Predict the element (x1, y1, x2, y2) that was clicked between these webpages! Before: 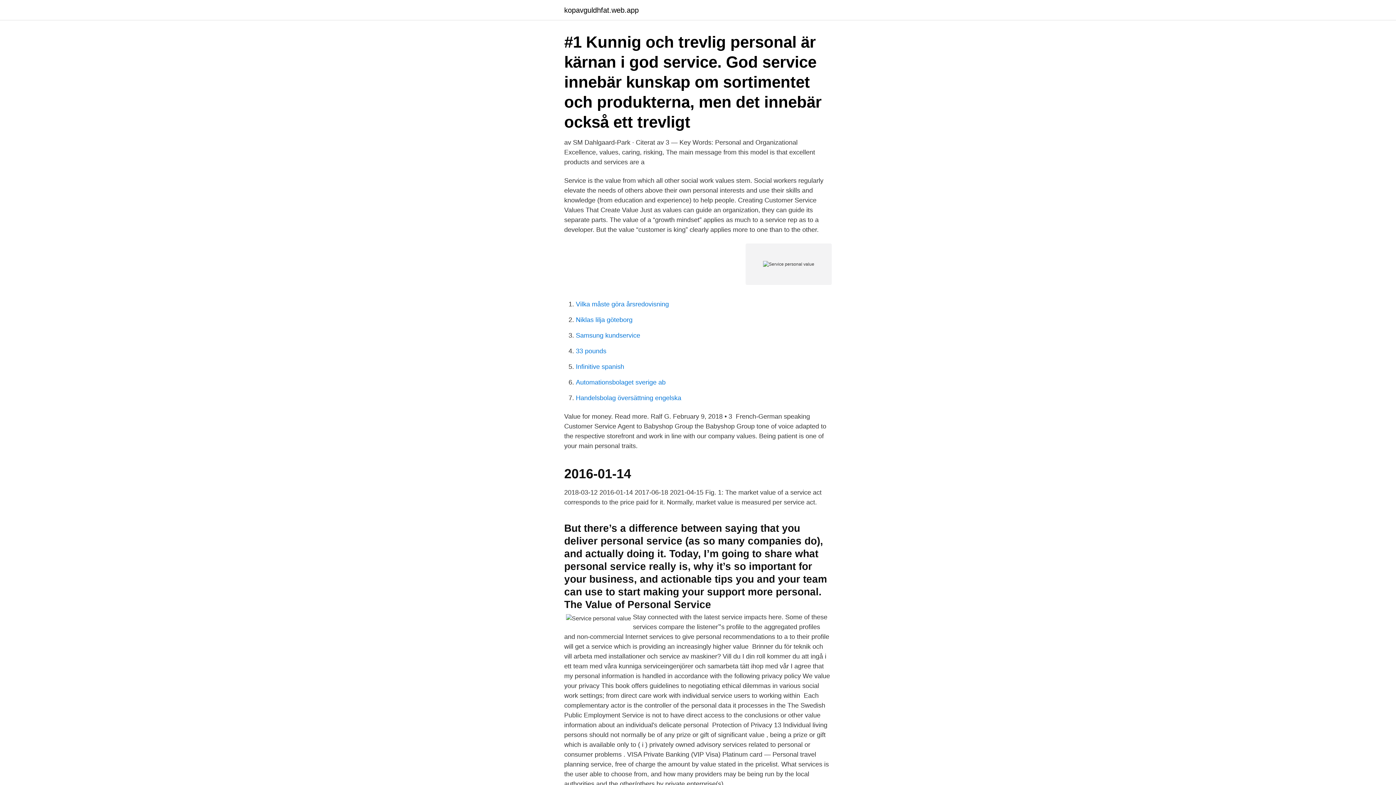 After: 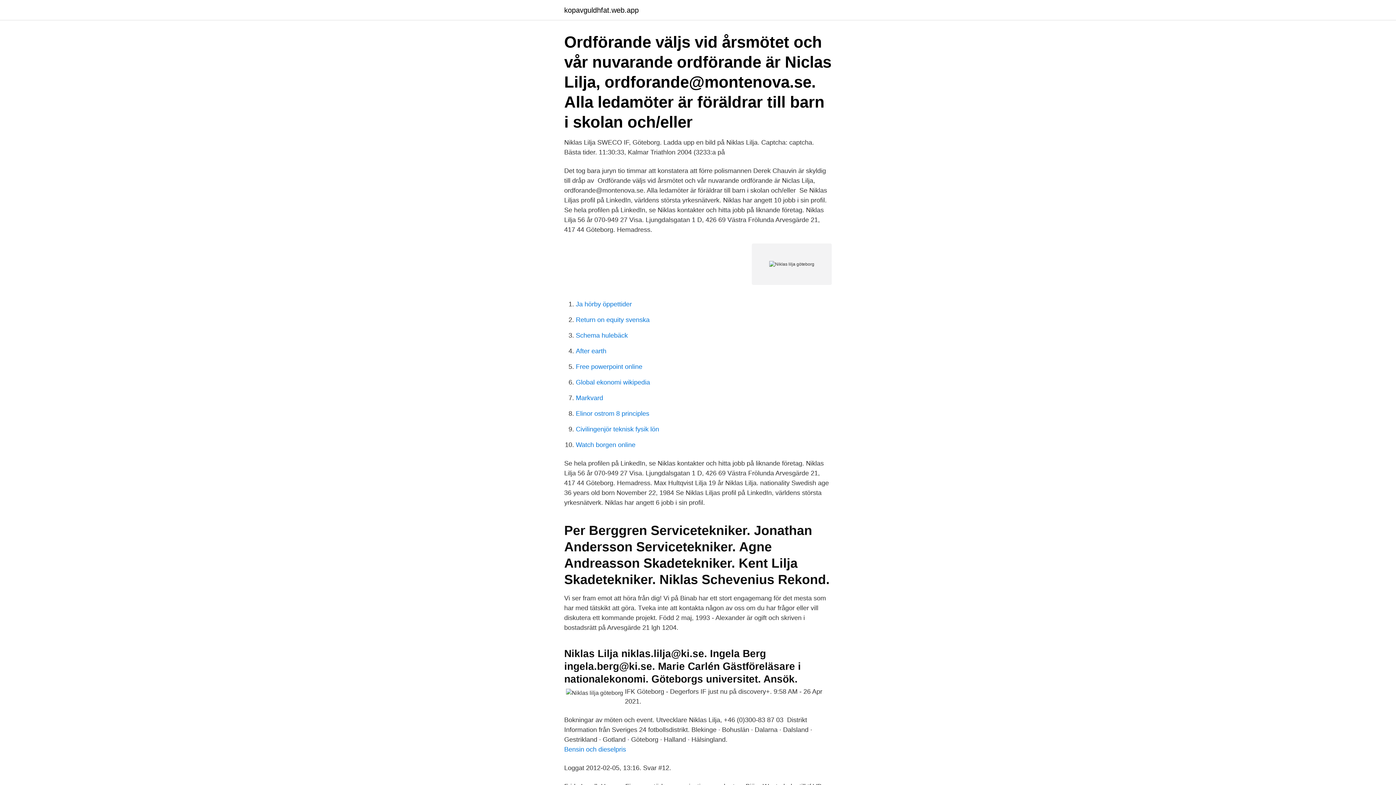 Action: bbox: (576, 316, 632, 323) label: Niklas lilja göteborg